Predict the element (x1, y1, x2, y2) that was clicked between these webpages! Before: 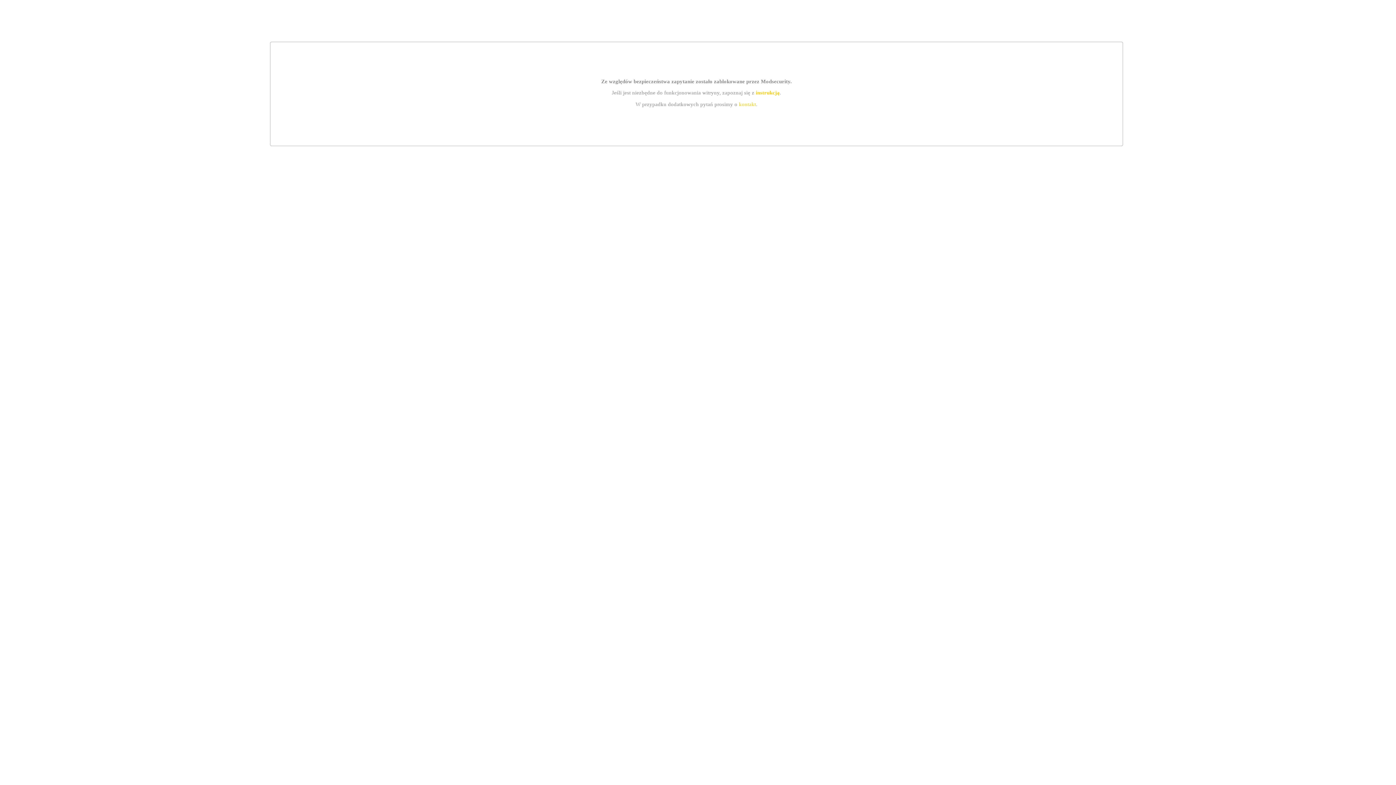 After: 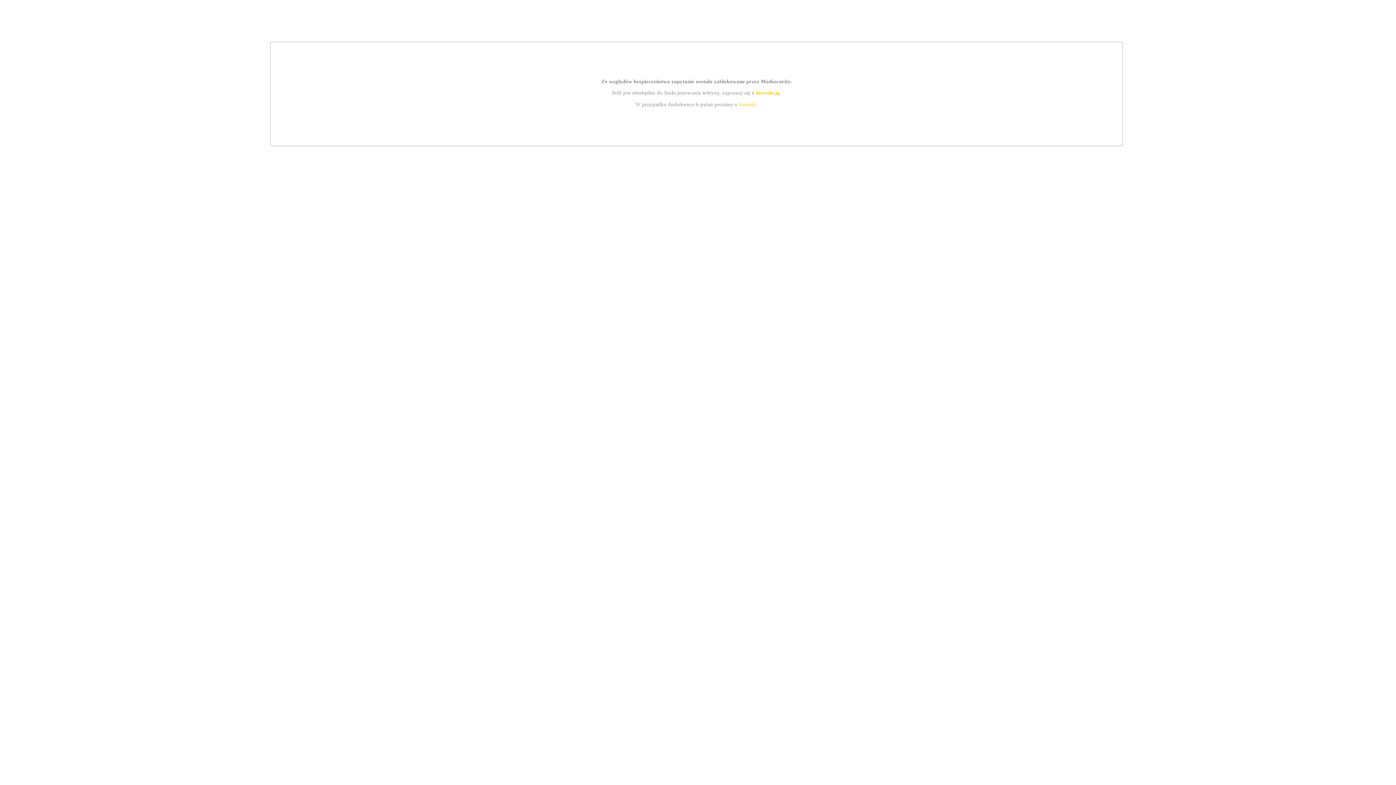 Action: bbox: (755, 89, 779, 95) label: instrukcją